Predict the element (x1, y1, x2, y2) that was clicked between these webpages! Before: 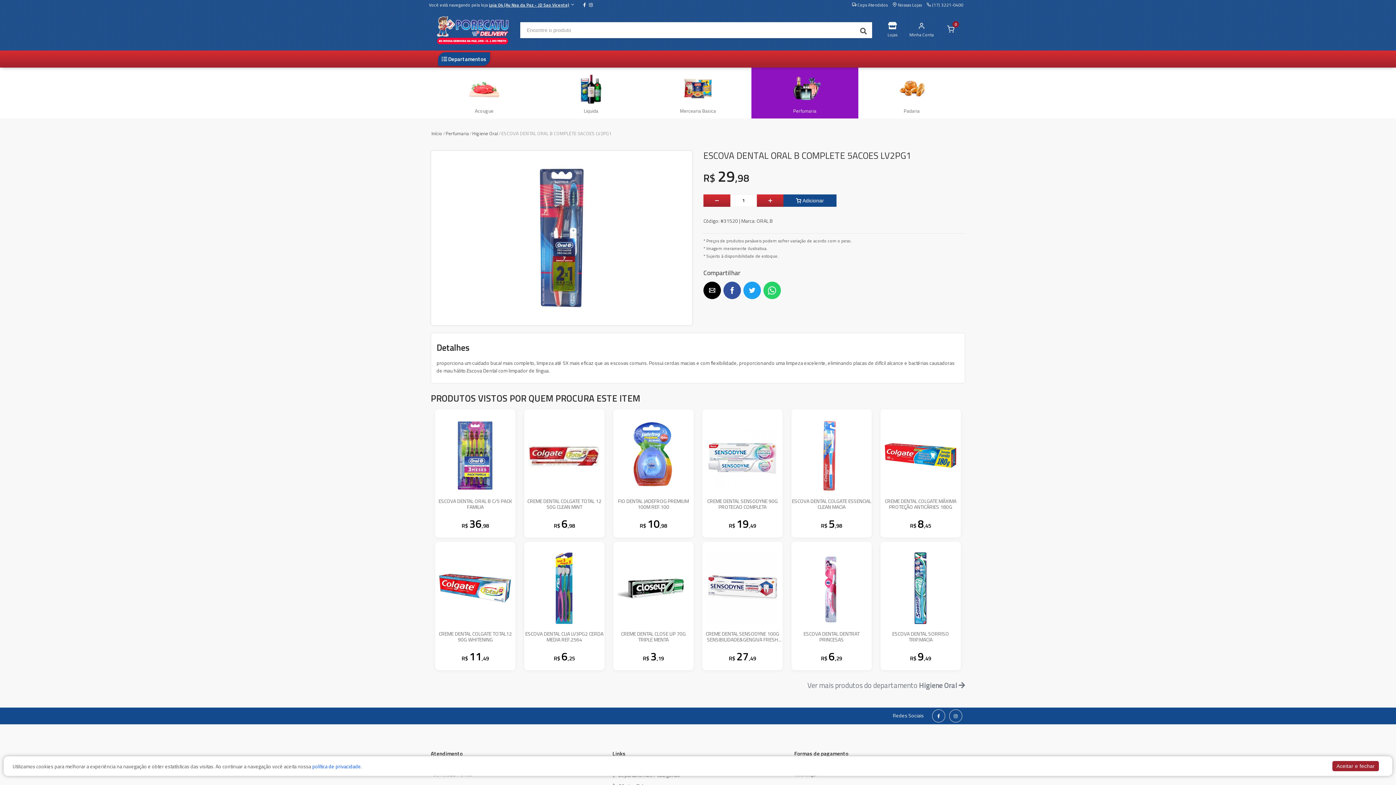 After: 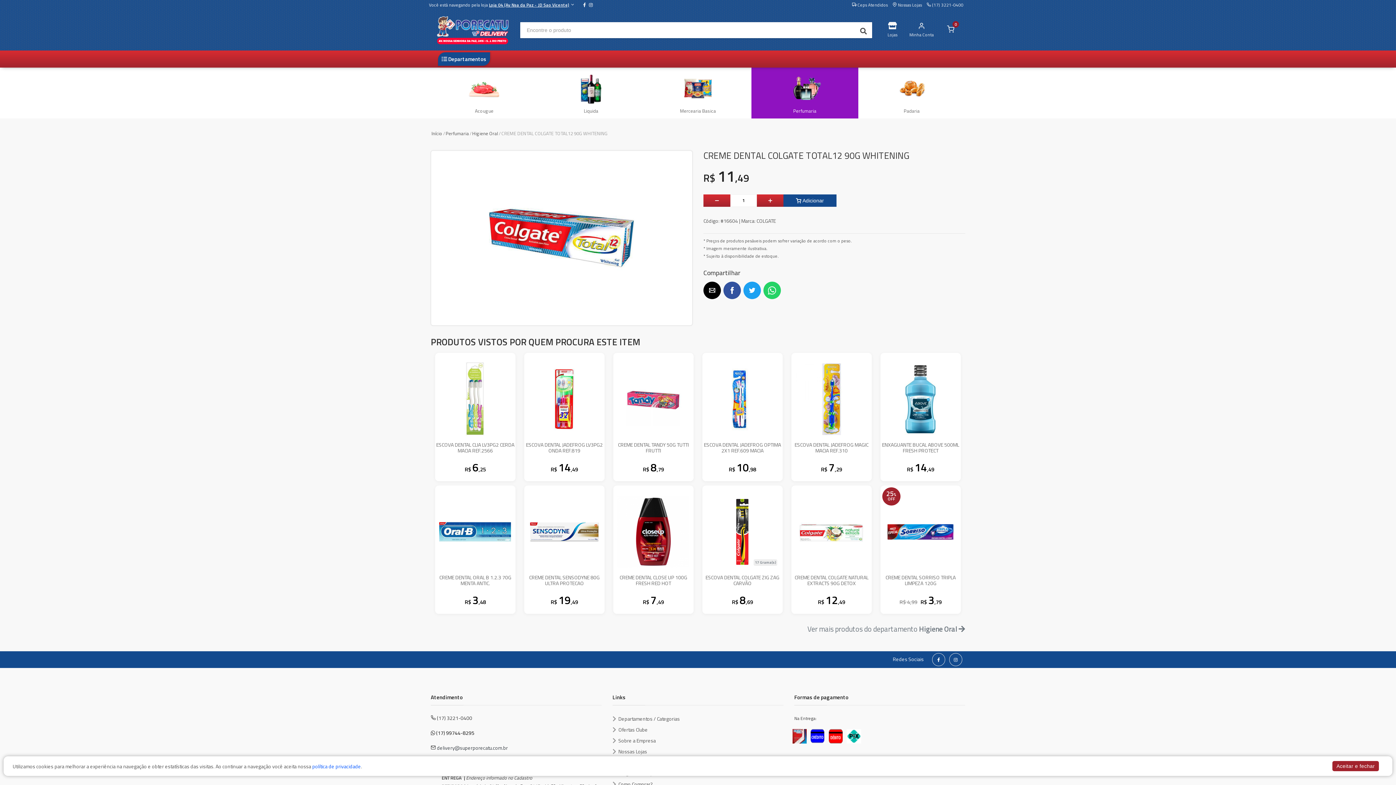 Action: bbox: (435, 631, 515, 643) label: CREME DENTAL COLGATE TOTAL12 90G WHITENING